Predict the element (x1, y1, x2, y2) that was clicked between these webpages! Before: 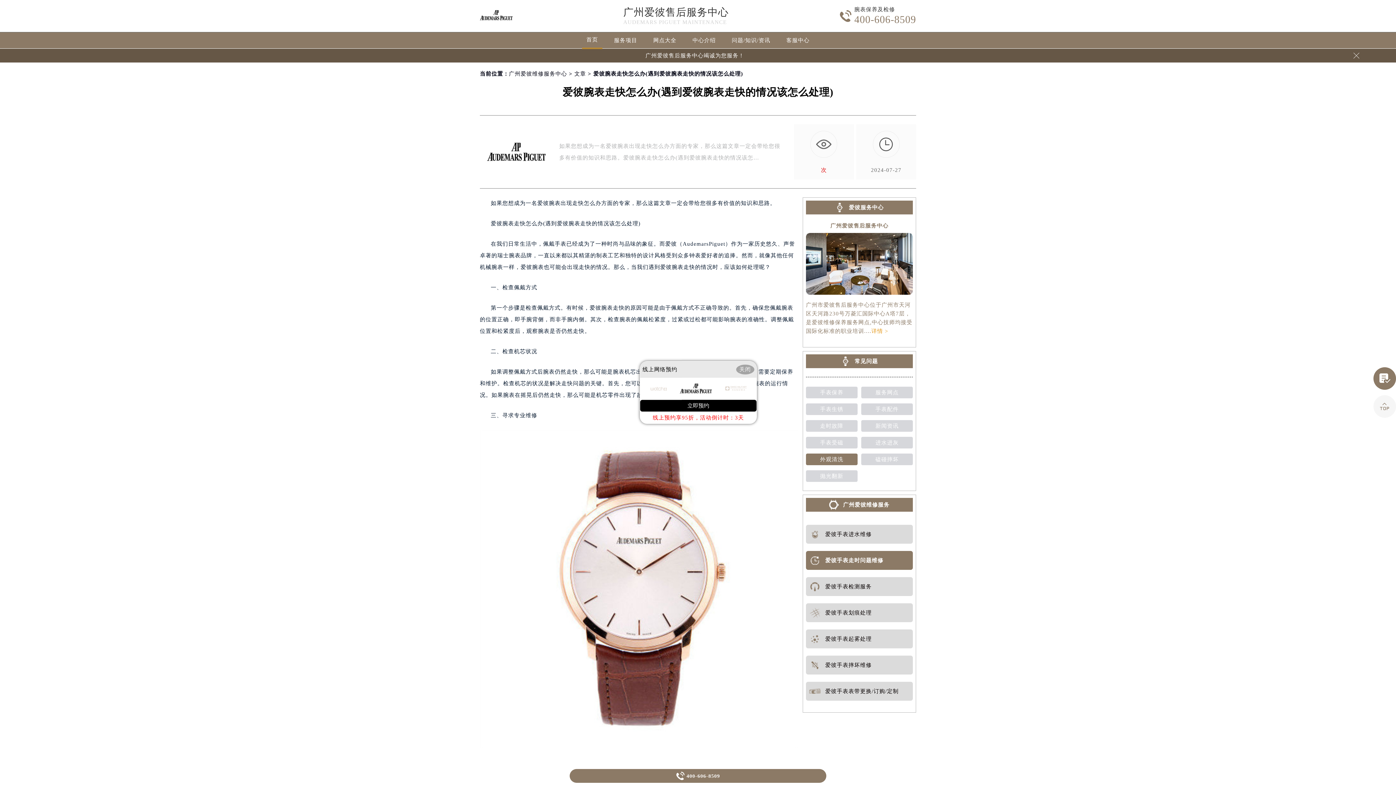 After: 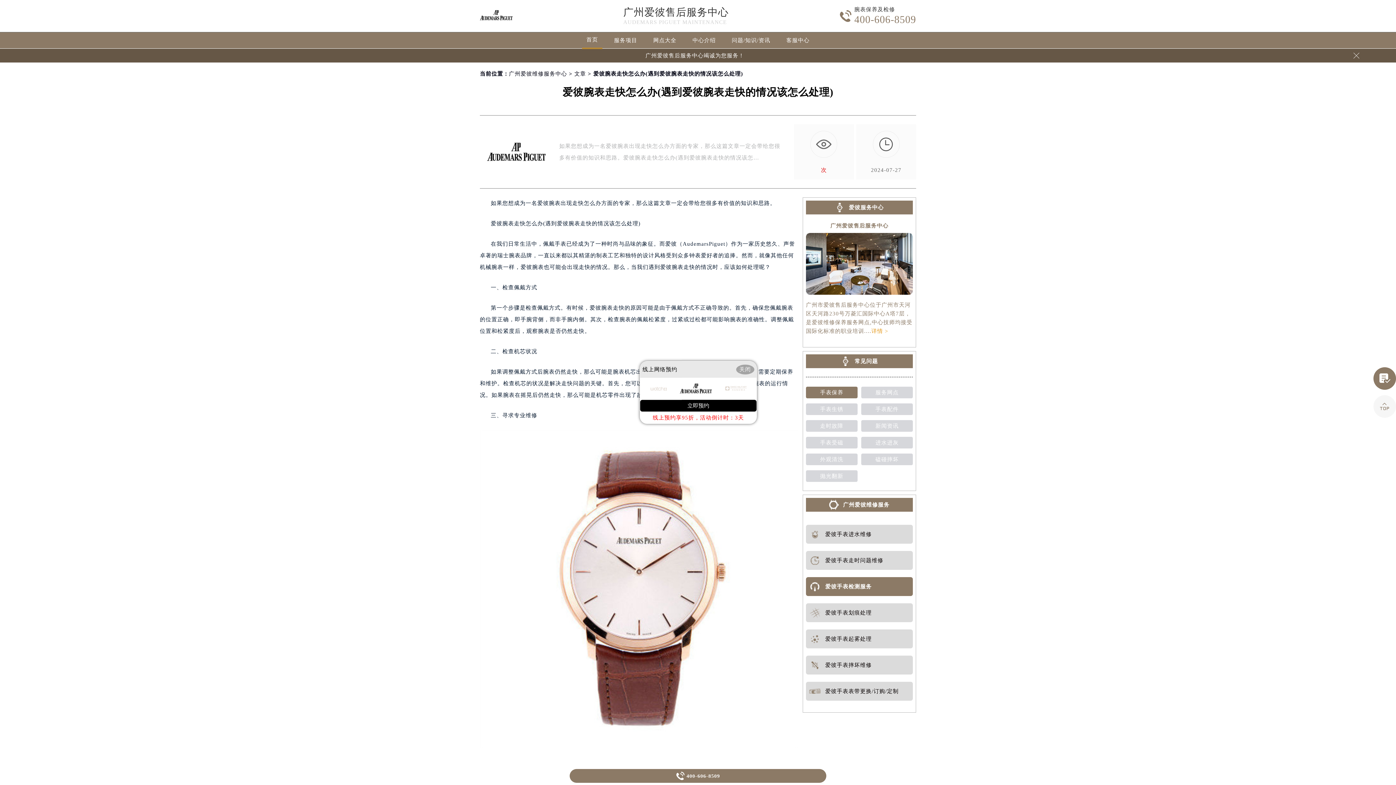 Action: label: 手表保养 bbox: (806, 386, 857, 398)